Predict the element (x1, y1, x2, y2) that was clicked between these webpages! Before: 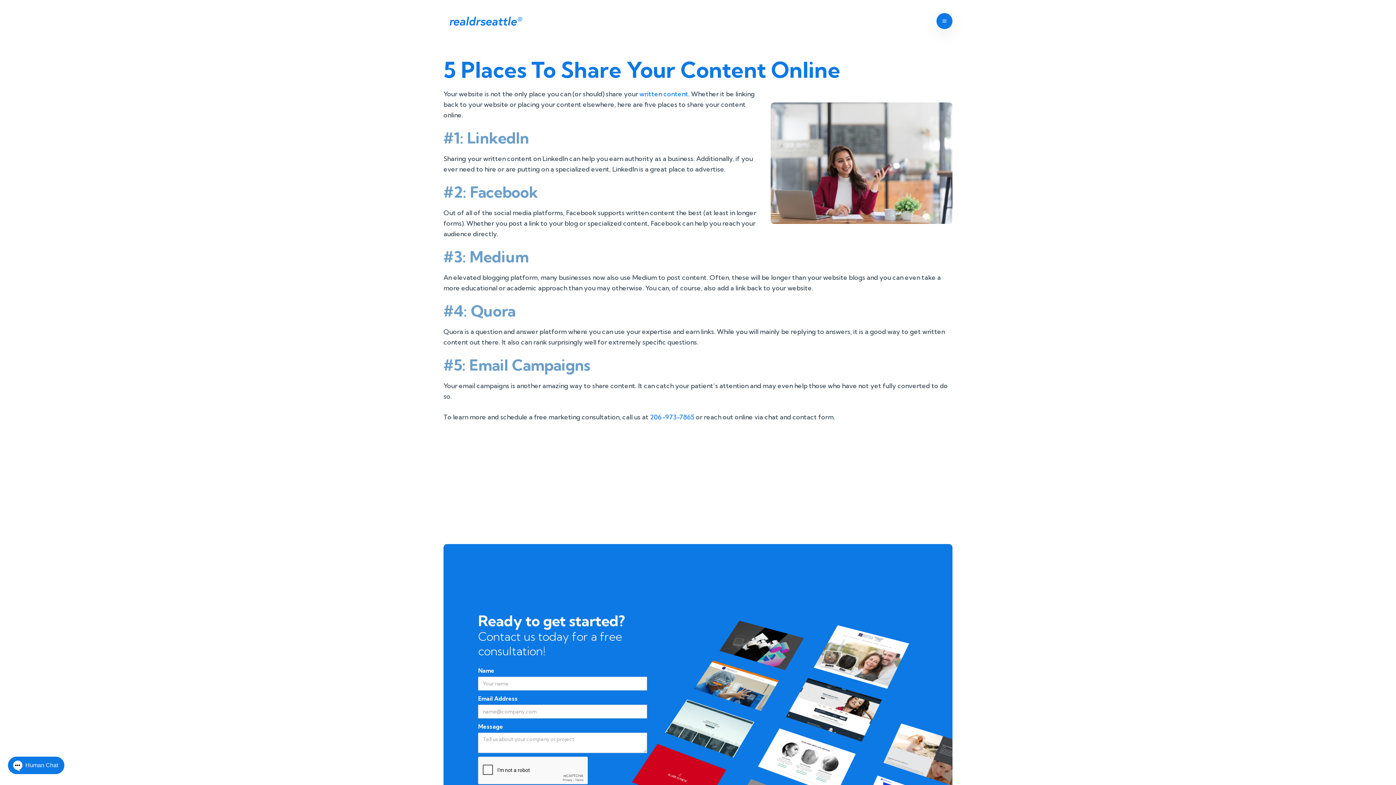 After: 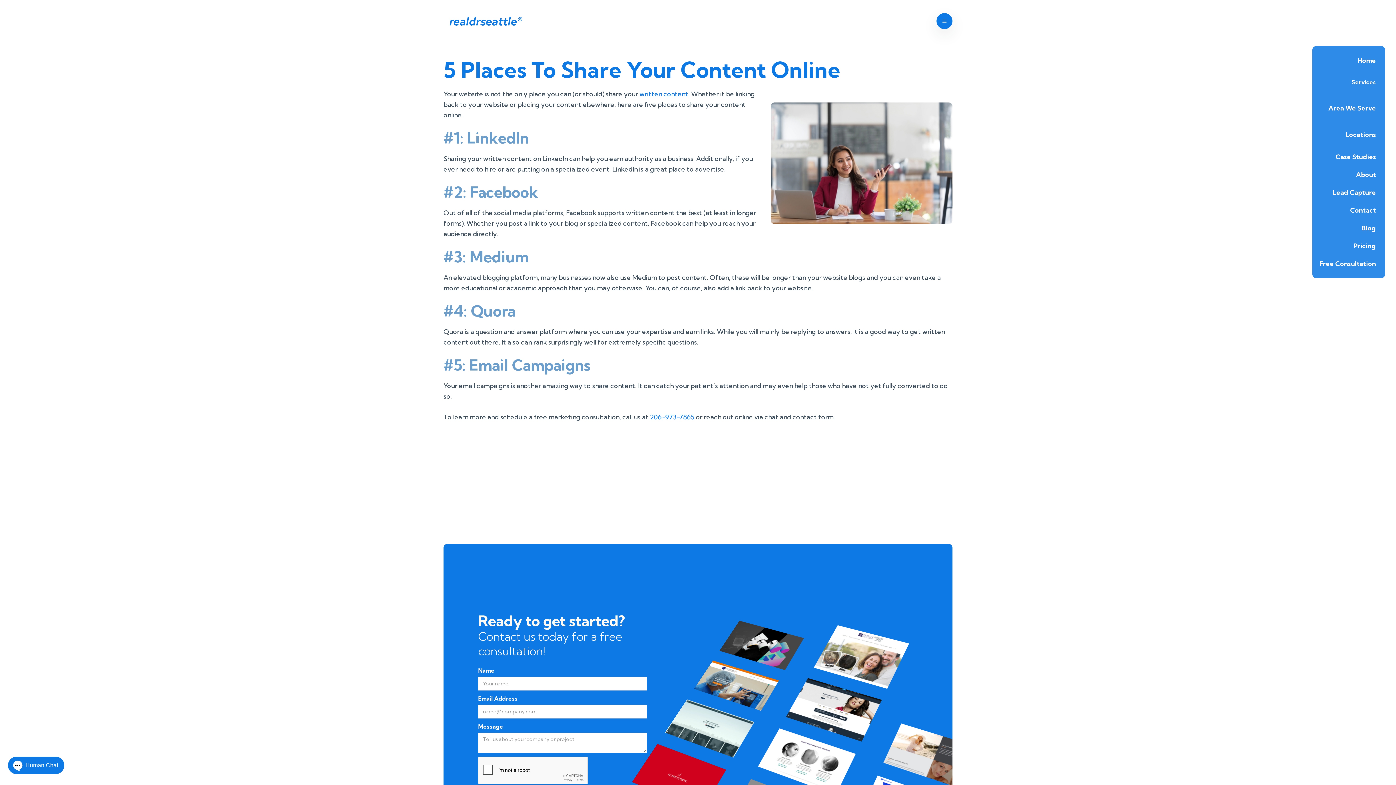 Action: label: menu bbox: (936, 13, 952, 29)